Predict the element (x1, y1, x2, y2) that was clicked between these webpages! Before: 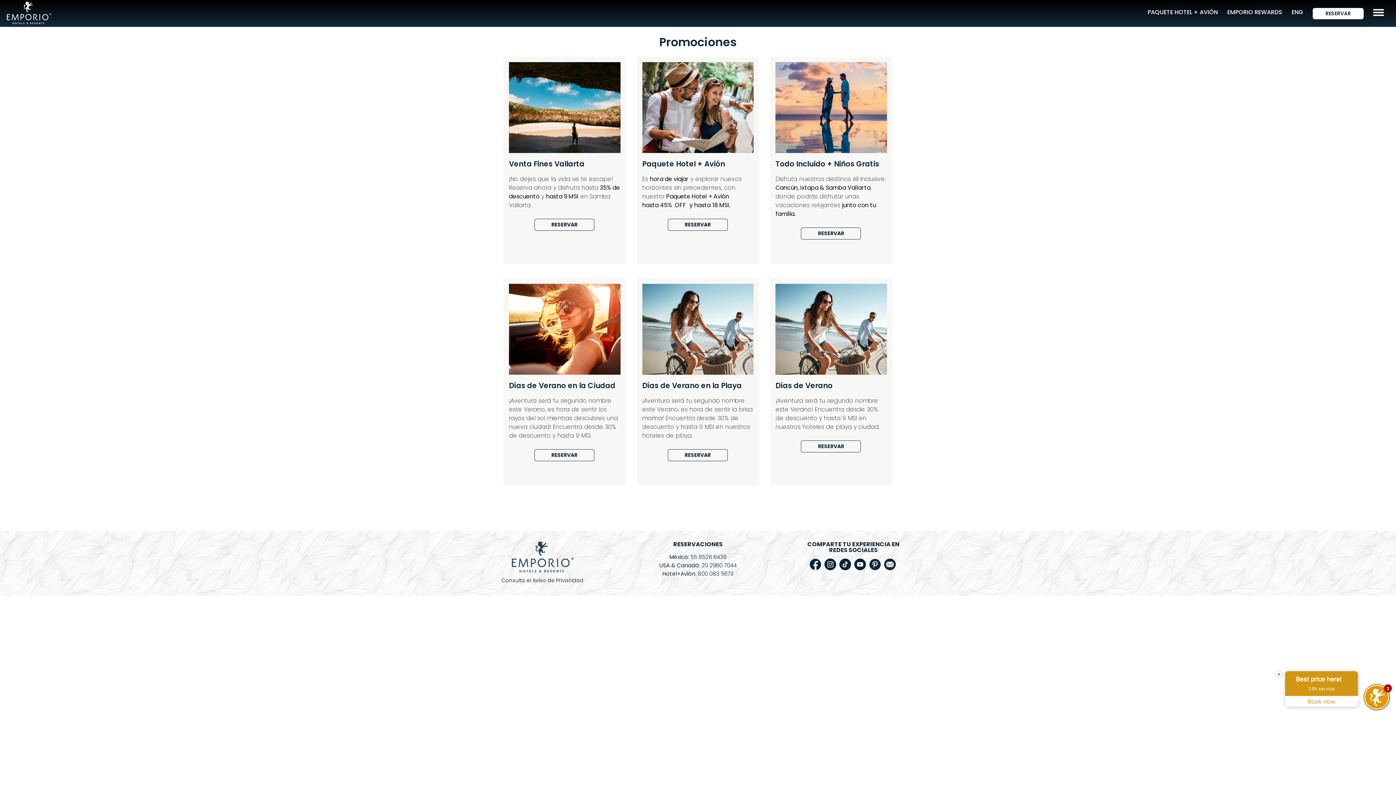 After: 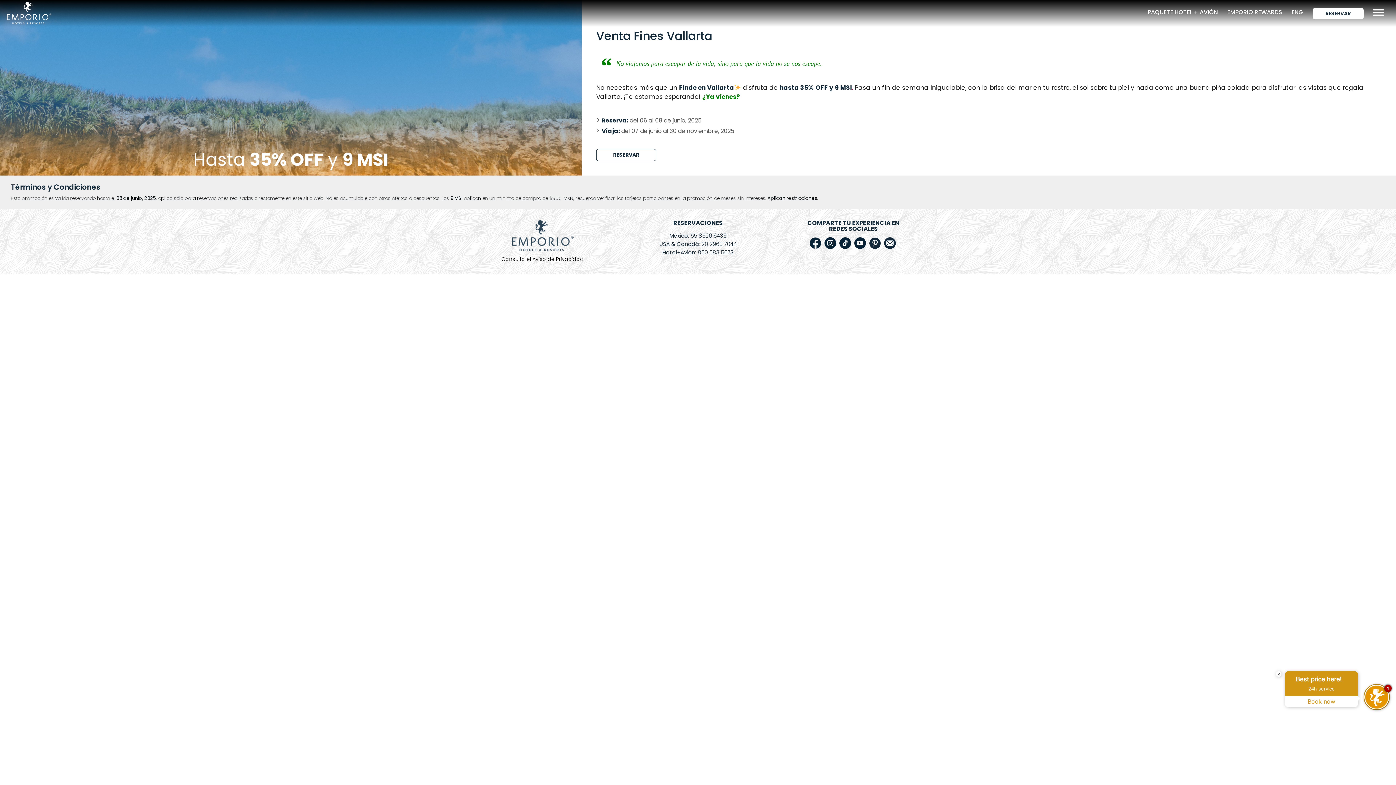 Action: bbox: (509, 62, 620, 153)